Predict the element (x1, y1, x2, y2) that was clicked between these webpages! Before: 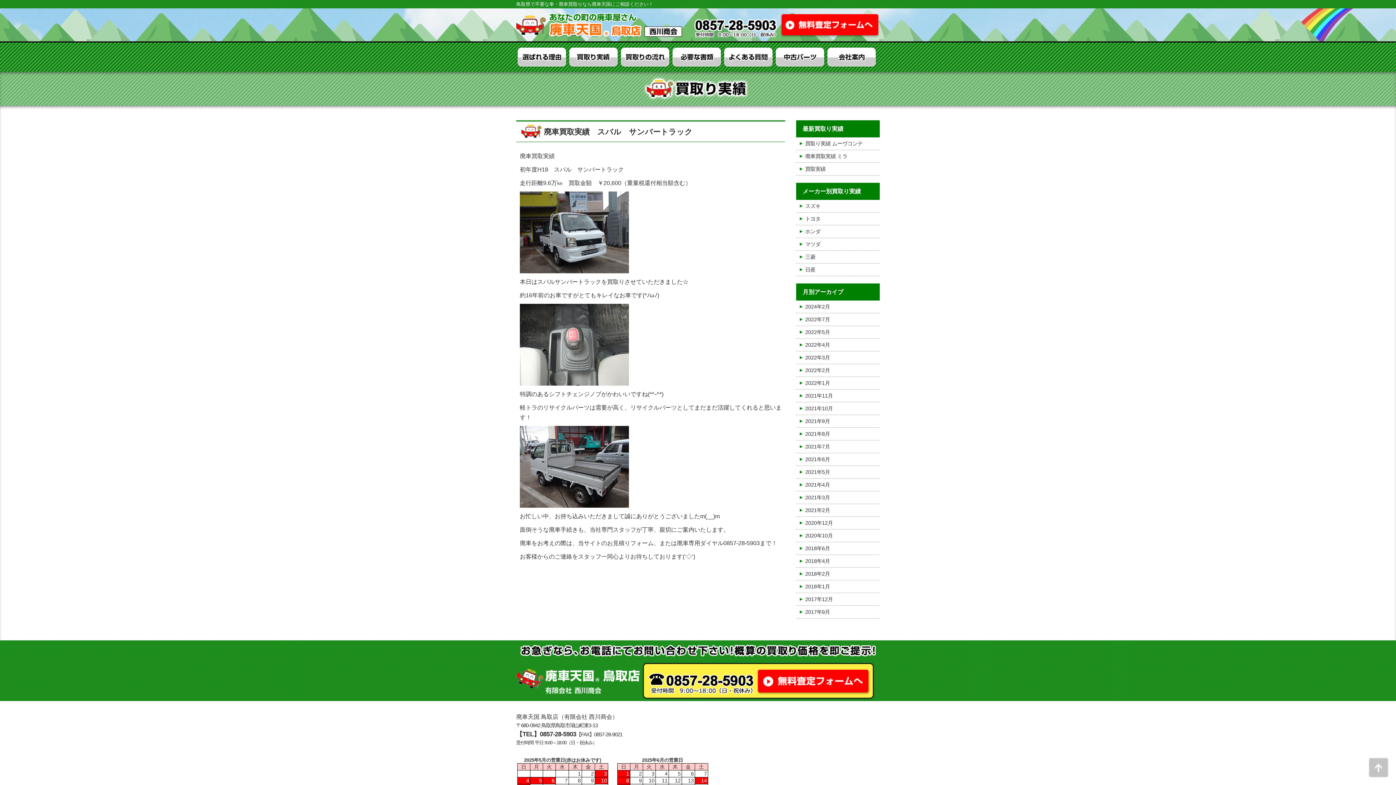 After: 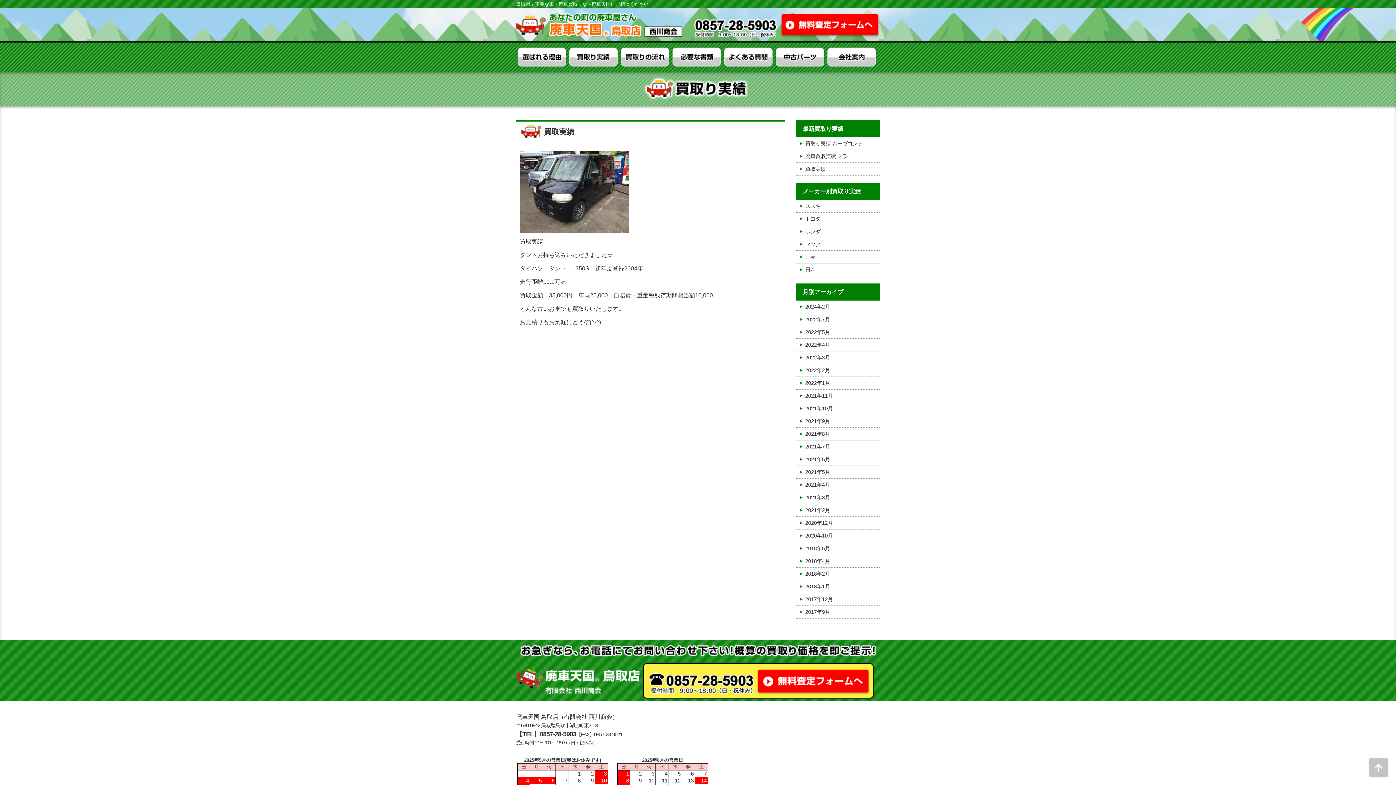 Action: label: 買取実績 bbox: (805, 166, 825, 172)